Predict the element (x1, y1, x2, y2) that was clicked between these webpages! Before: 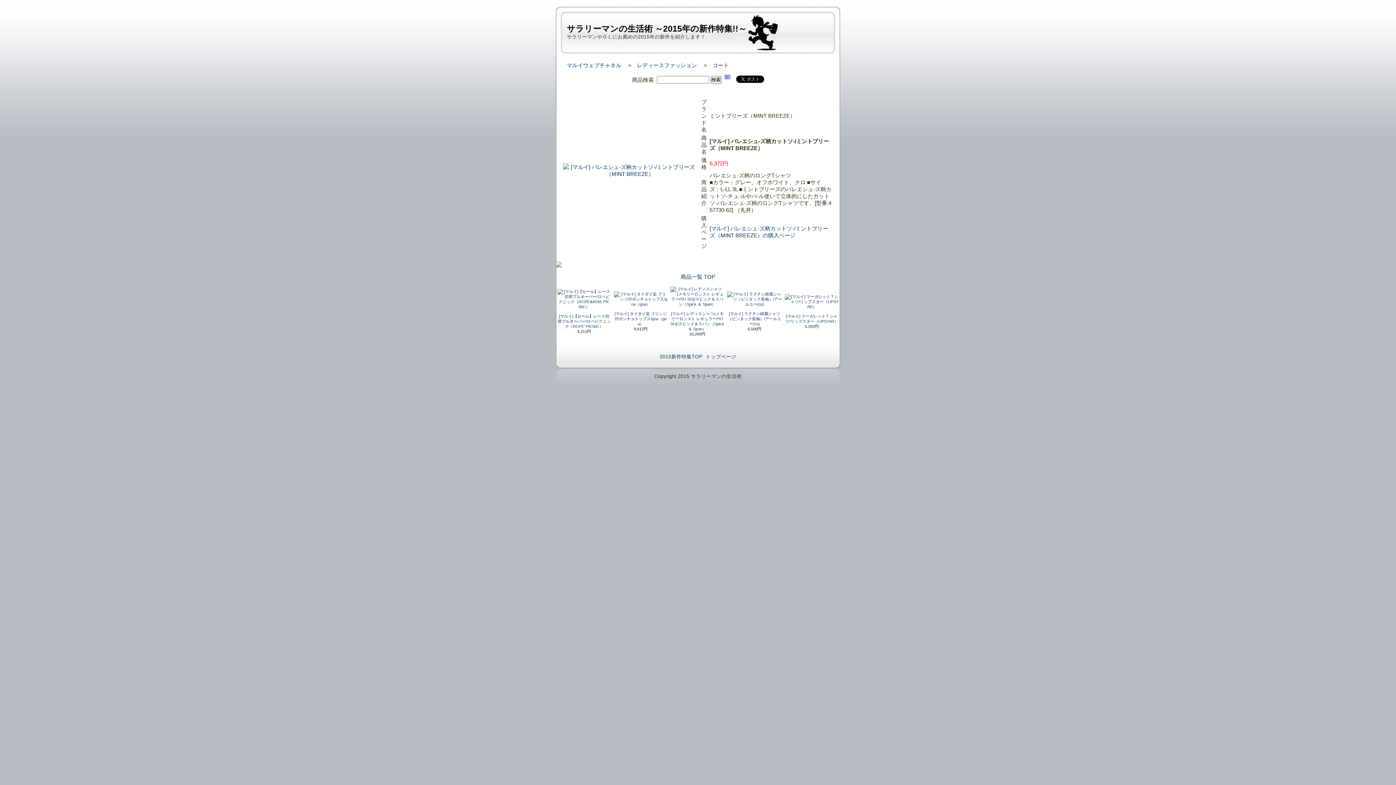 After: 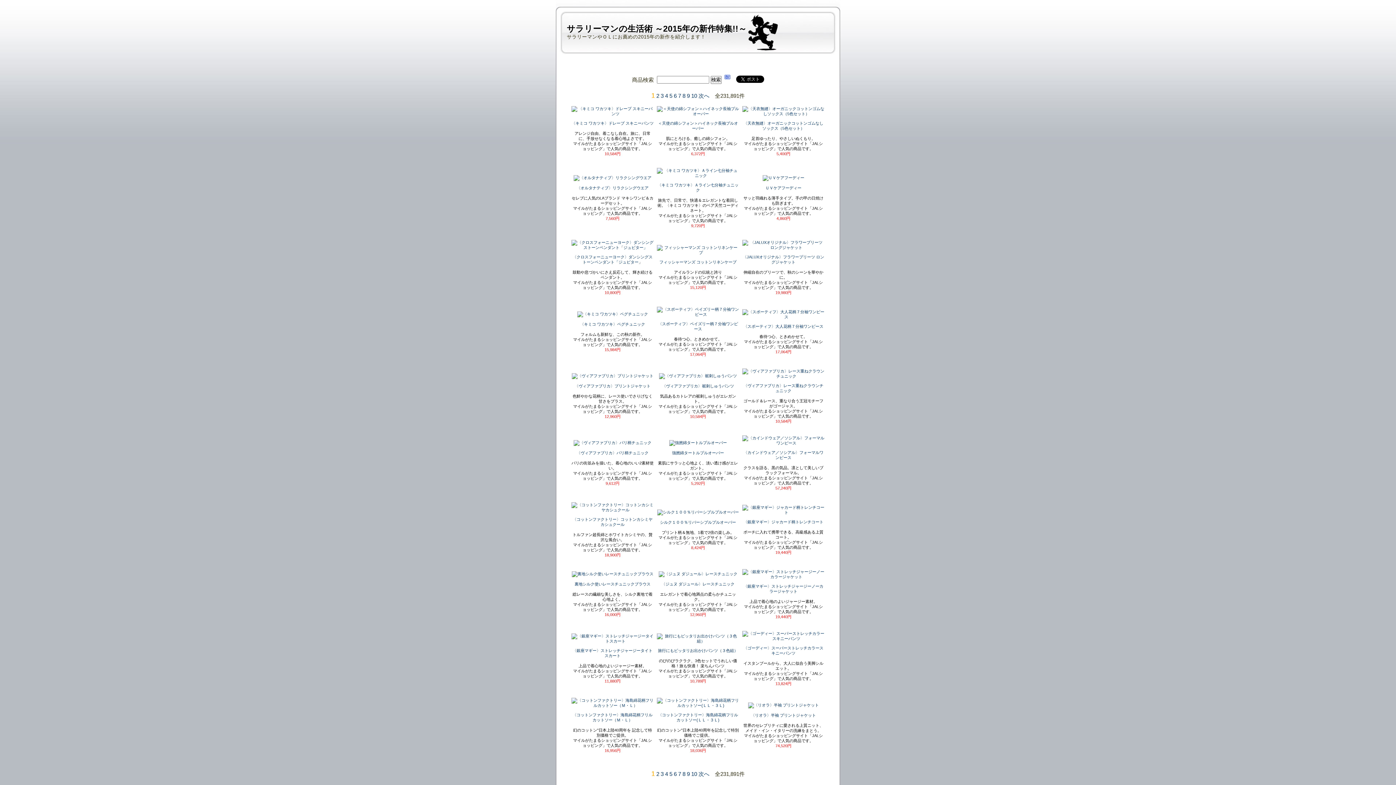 Action: bbox: (659, 354, 702, 359) label: 2015新作特集TOP